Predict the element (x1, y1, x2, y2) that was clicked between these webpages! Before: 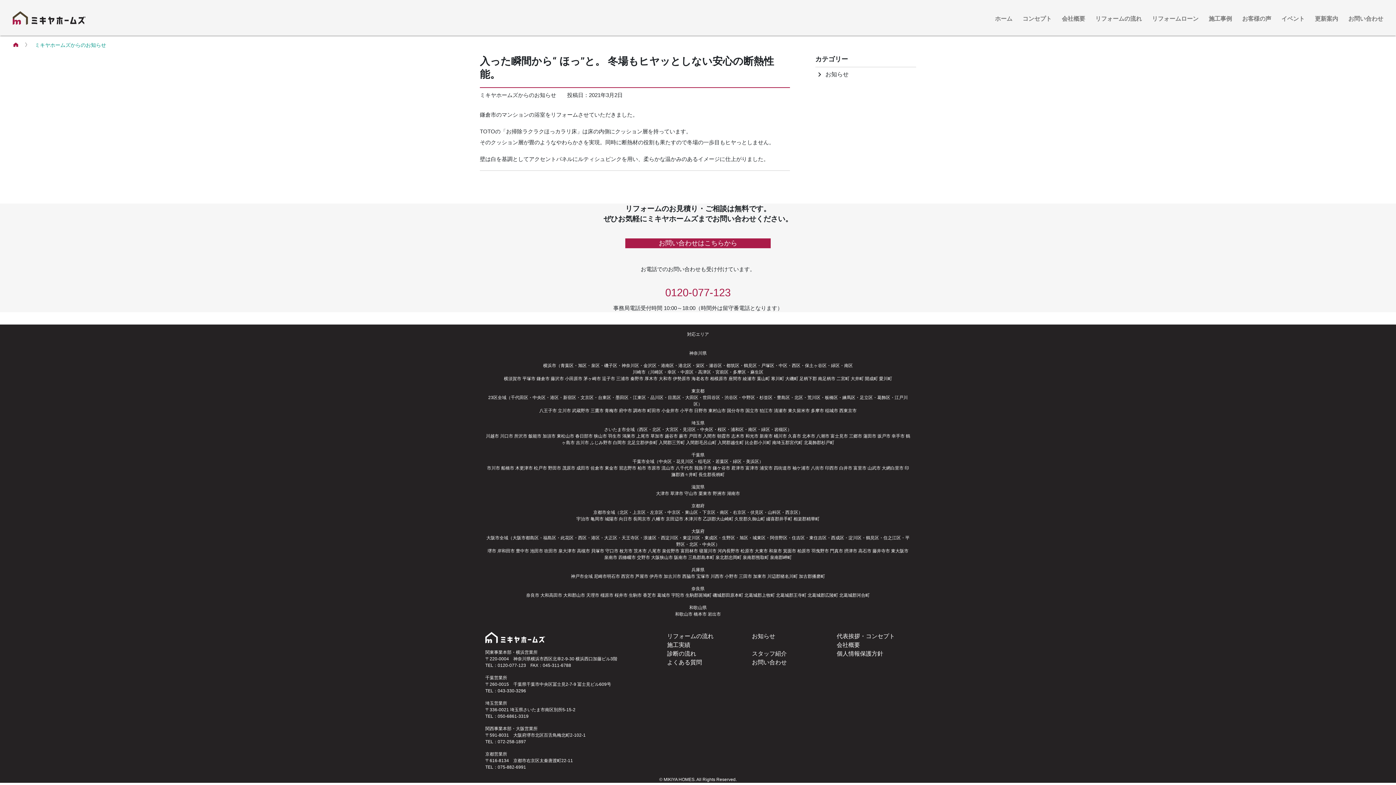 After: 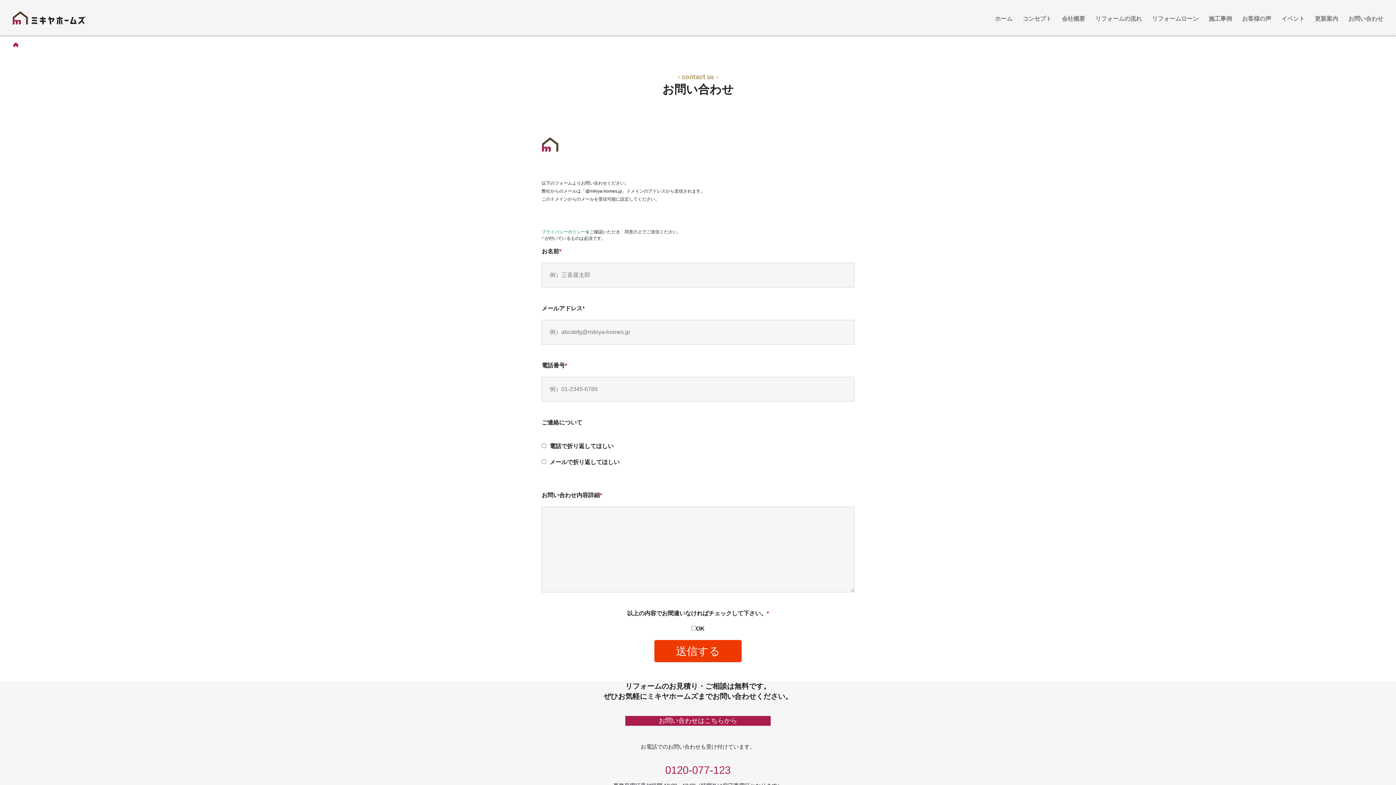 Action: bbox: (625, 238, 770, 248) label: お問い合わせはこちらから